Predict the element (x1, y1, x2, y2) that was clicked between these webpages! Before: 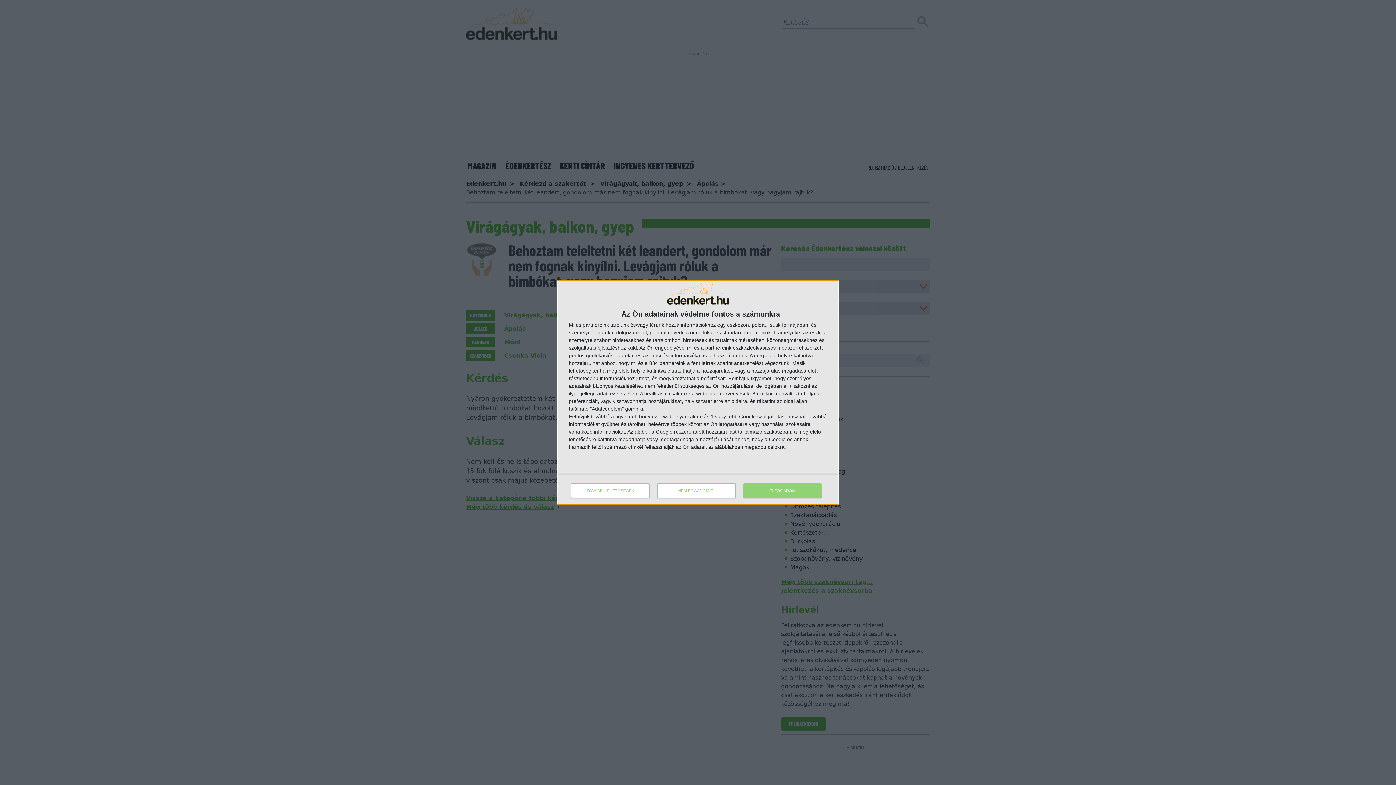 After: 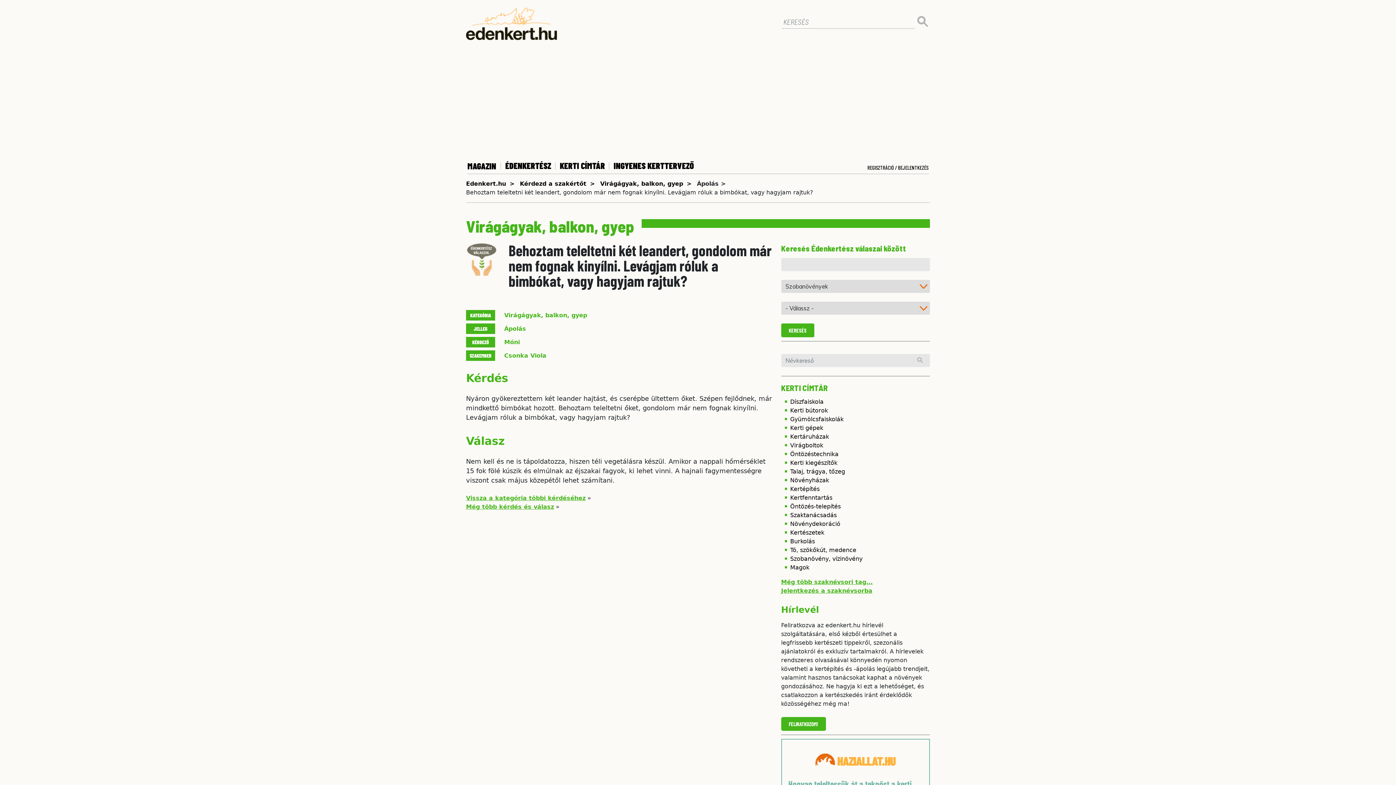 Action: label: ELFOGADOM bbox: (743, 483, 821, 498)